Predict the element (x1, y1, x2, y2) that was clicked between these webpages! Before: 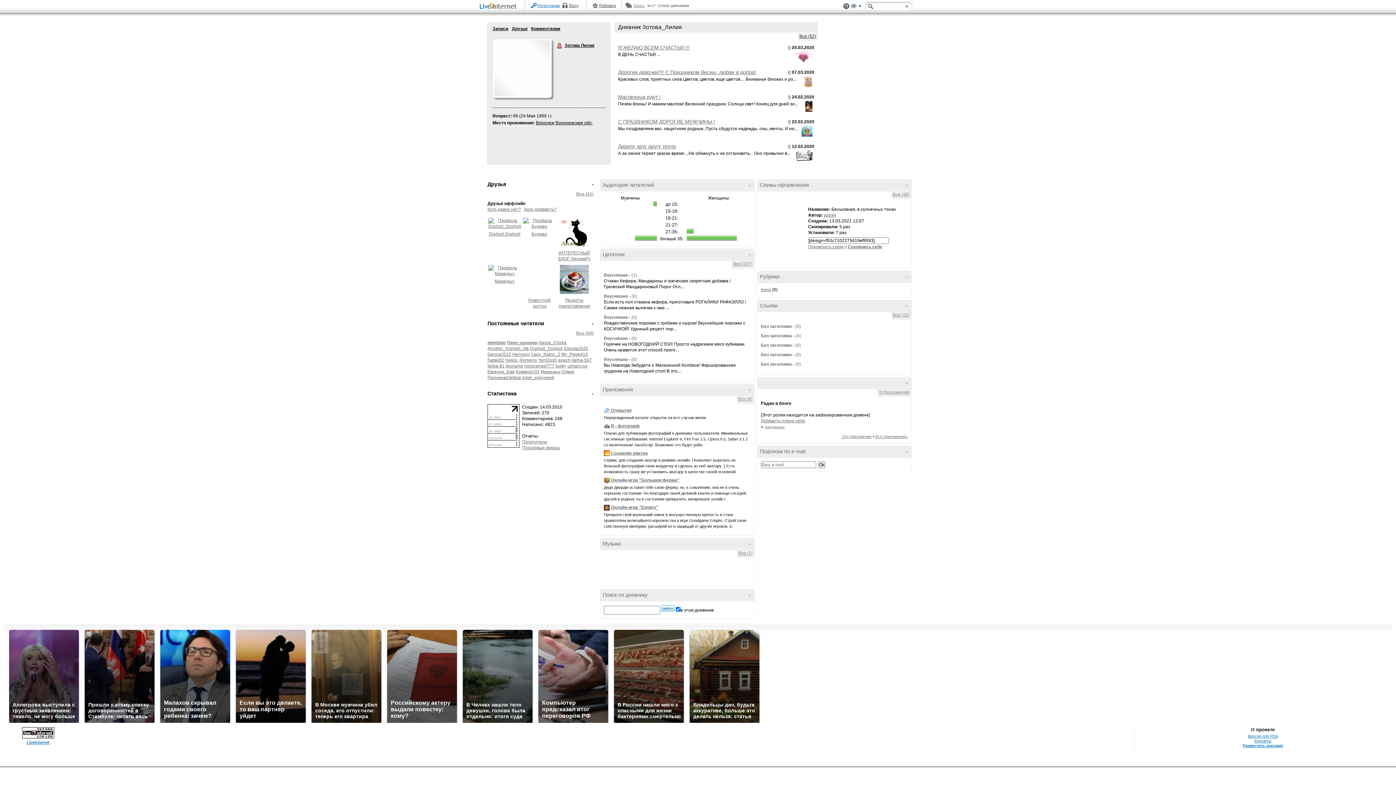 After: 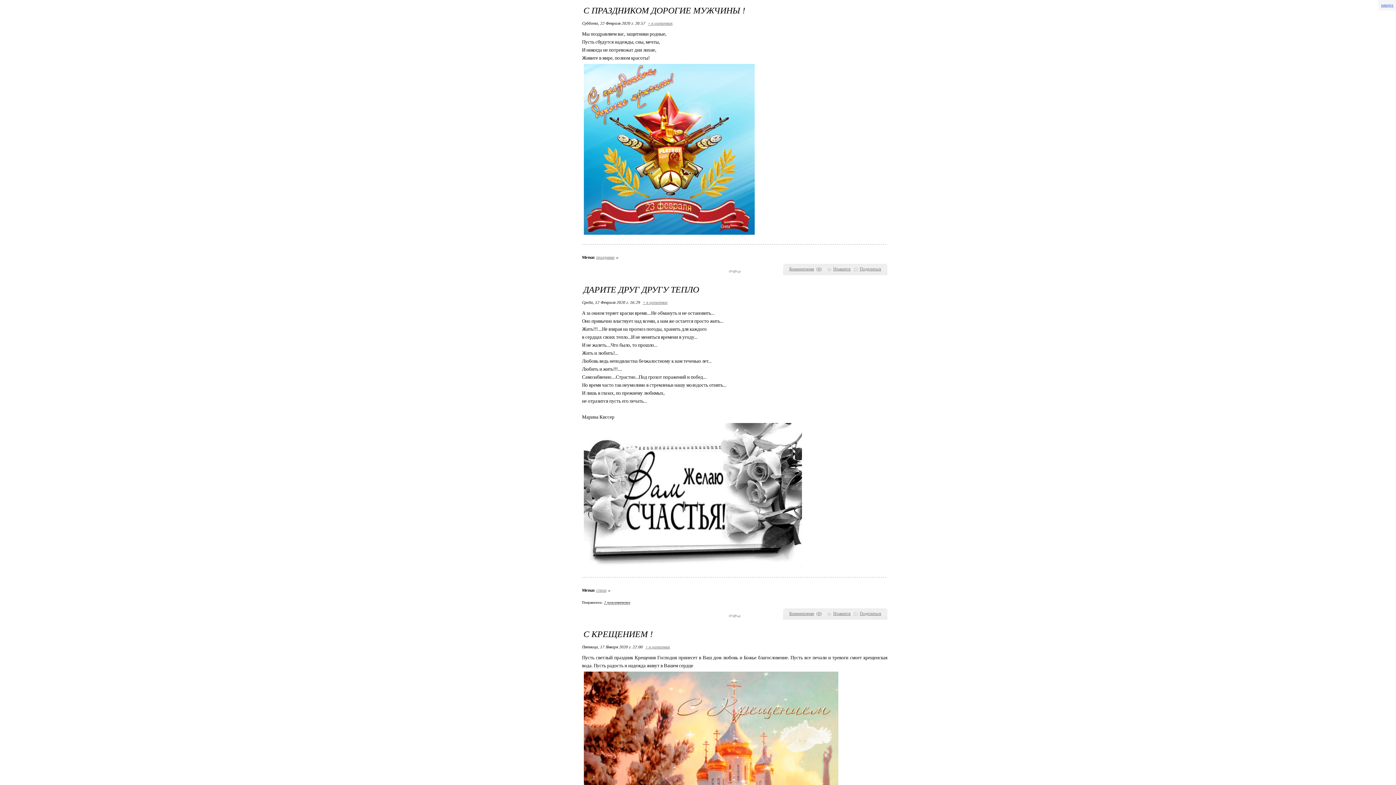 Action: label: С ПРАЗДНИКОМ ДОРОГИЕ МУЖЧИНЫ ! bbox: (618, 118, 715, 124)